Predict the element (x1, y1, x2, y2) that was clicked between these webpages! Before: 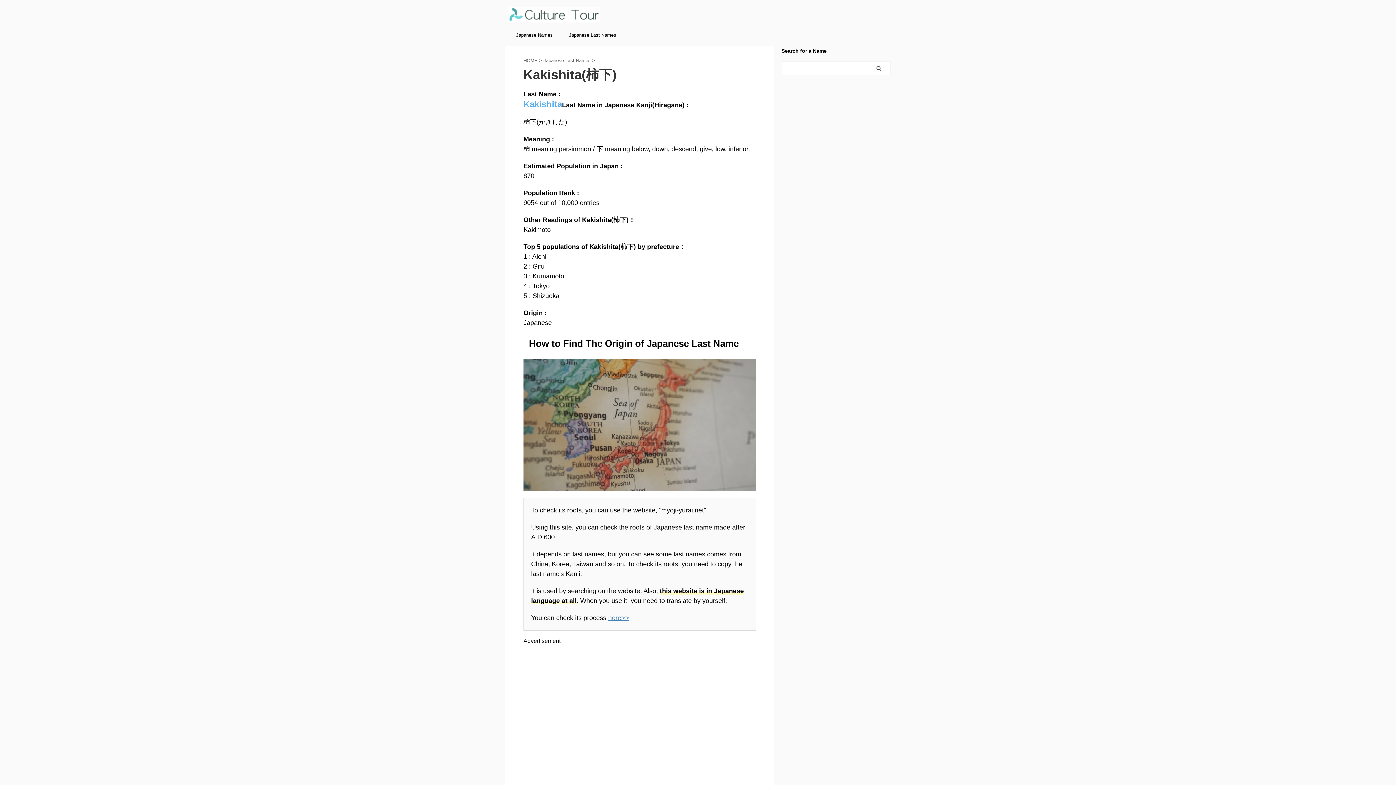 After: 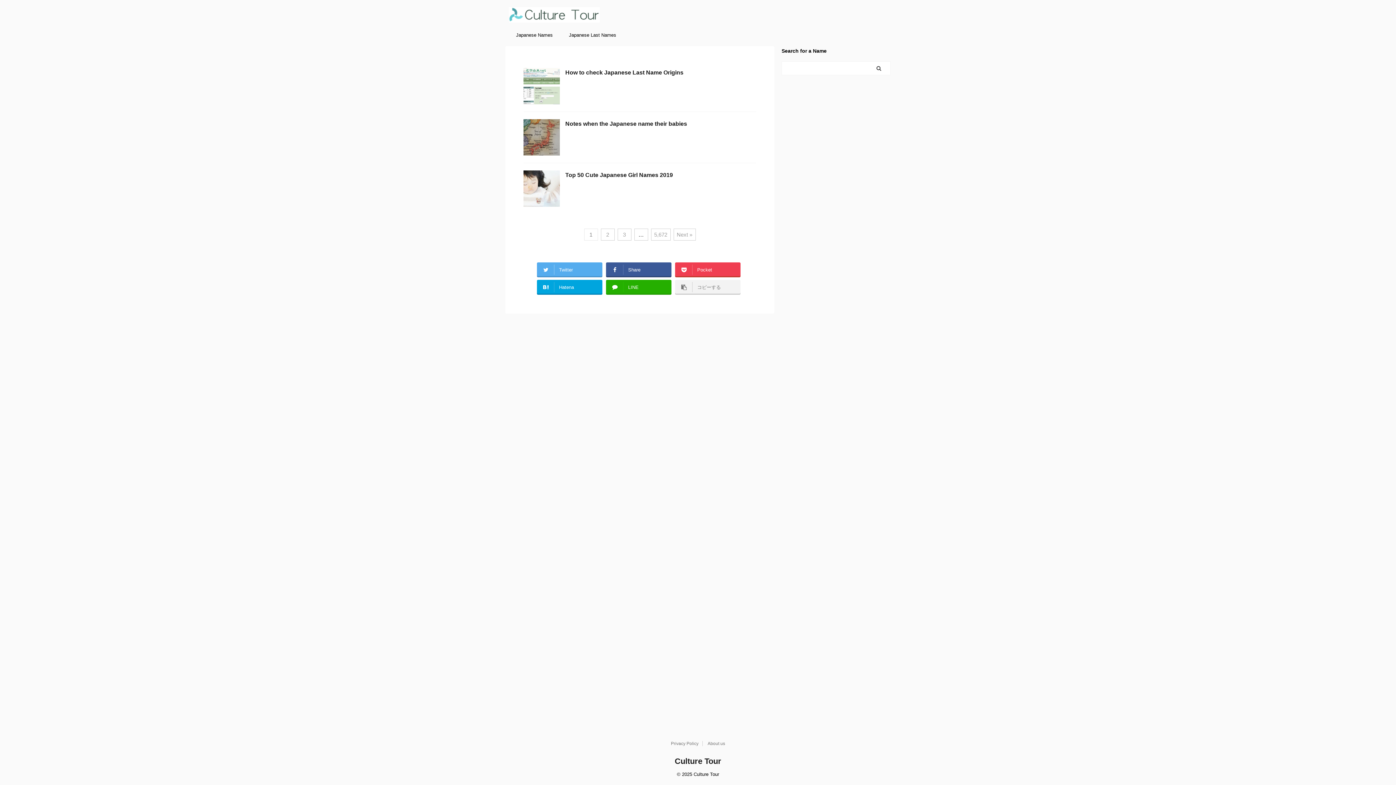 Action: bbox: (509, 13, 600, 22)